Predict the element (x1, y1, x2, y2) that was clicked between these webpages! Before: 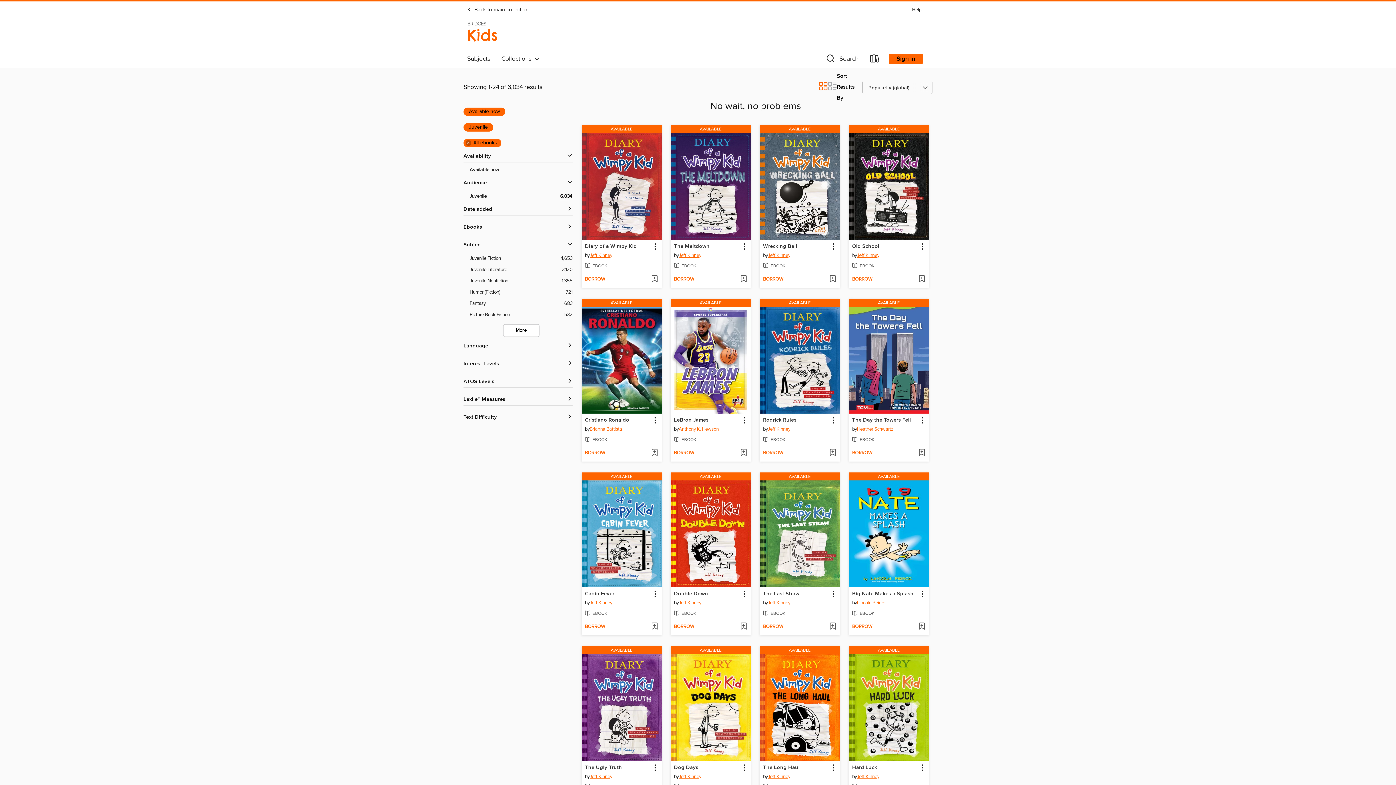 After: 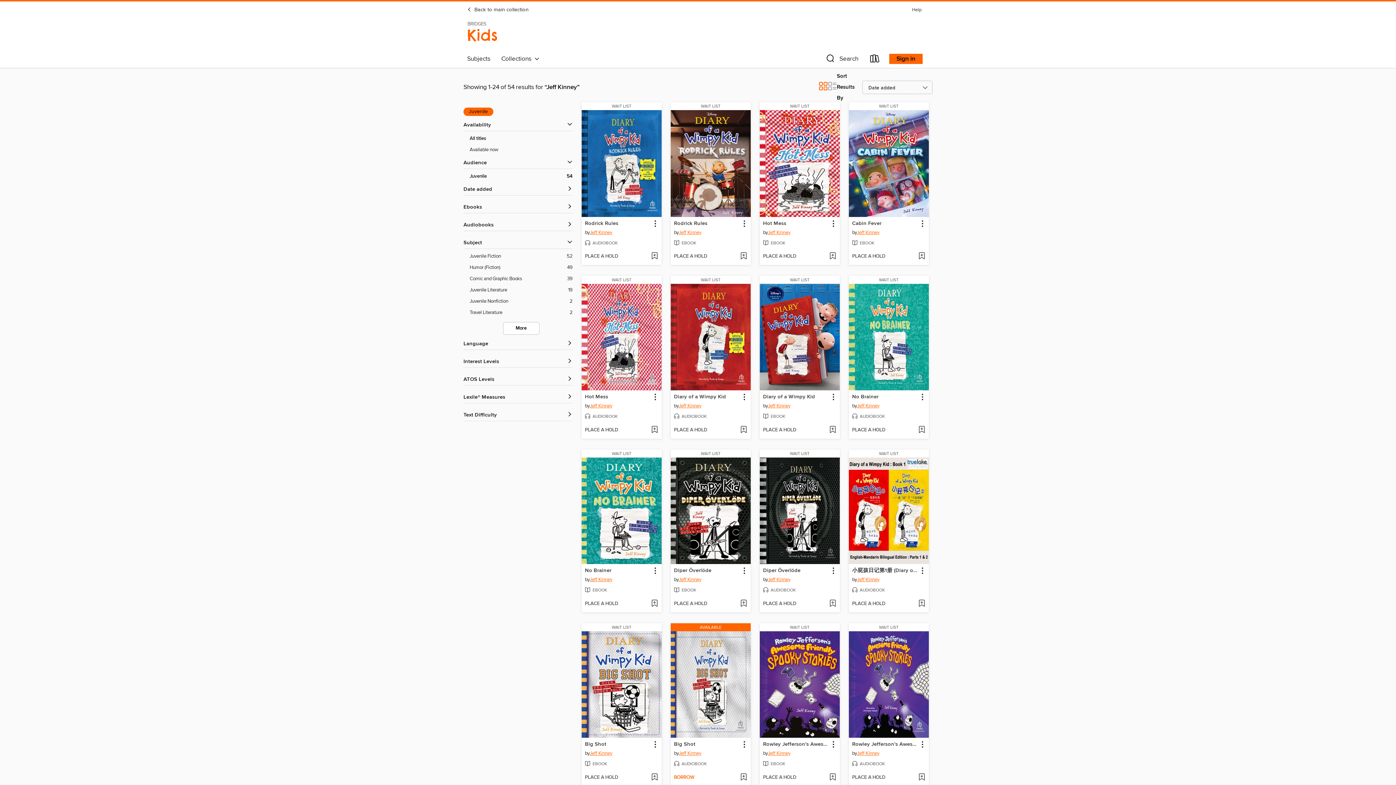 Action: bbox: (768, 425, 790, 434) label: Search by author, Jeff Kinney